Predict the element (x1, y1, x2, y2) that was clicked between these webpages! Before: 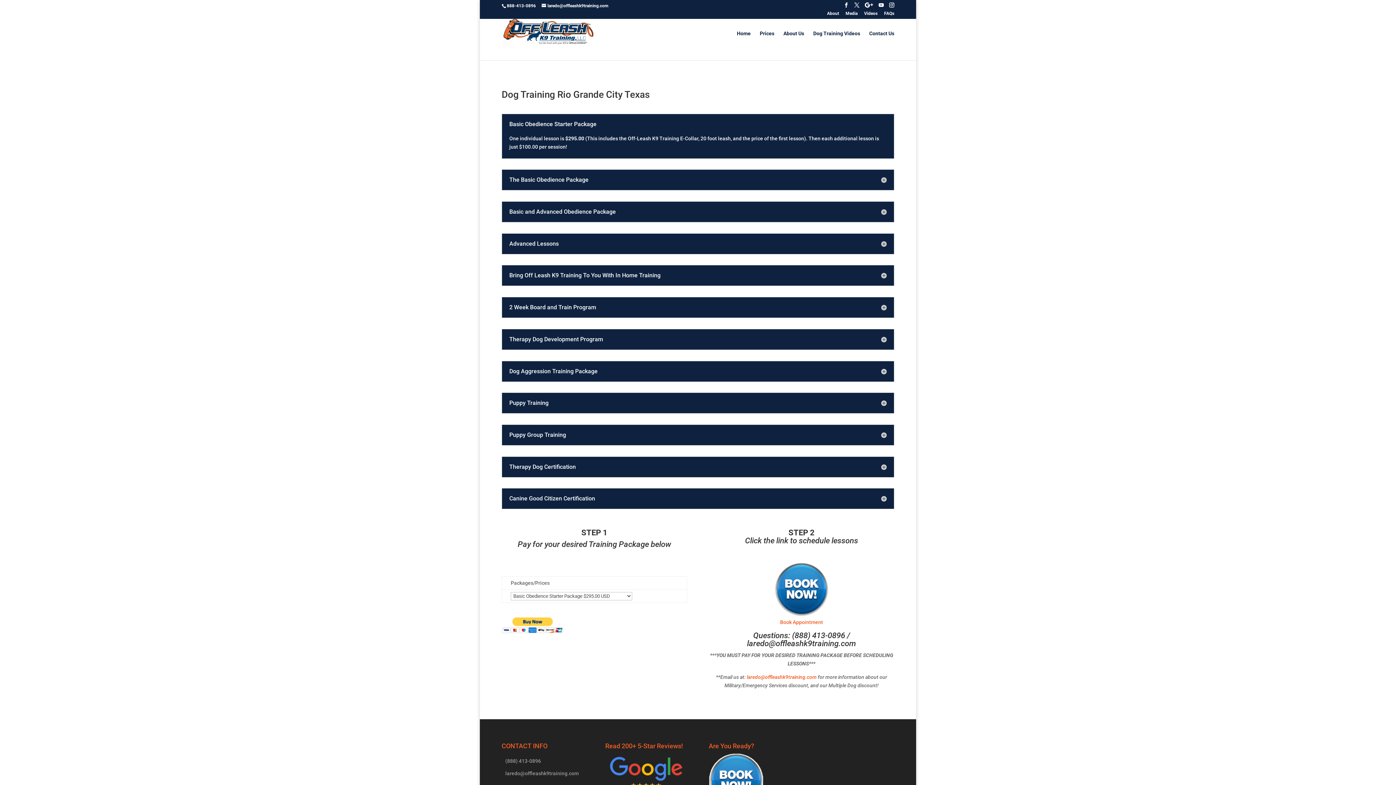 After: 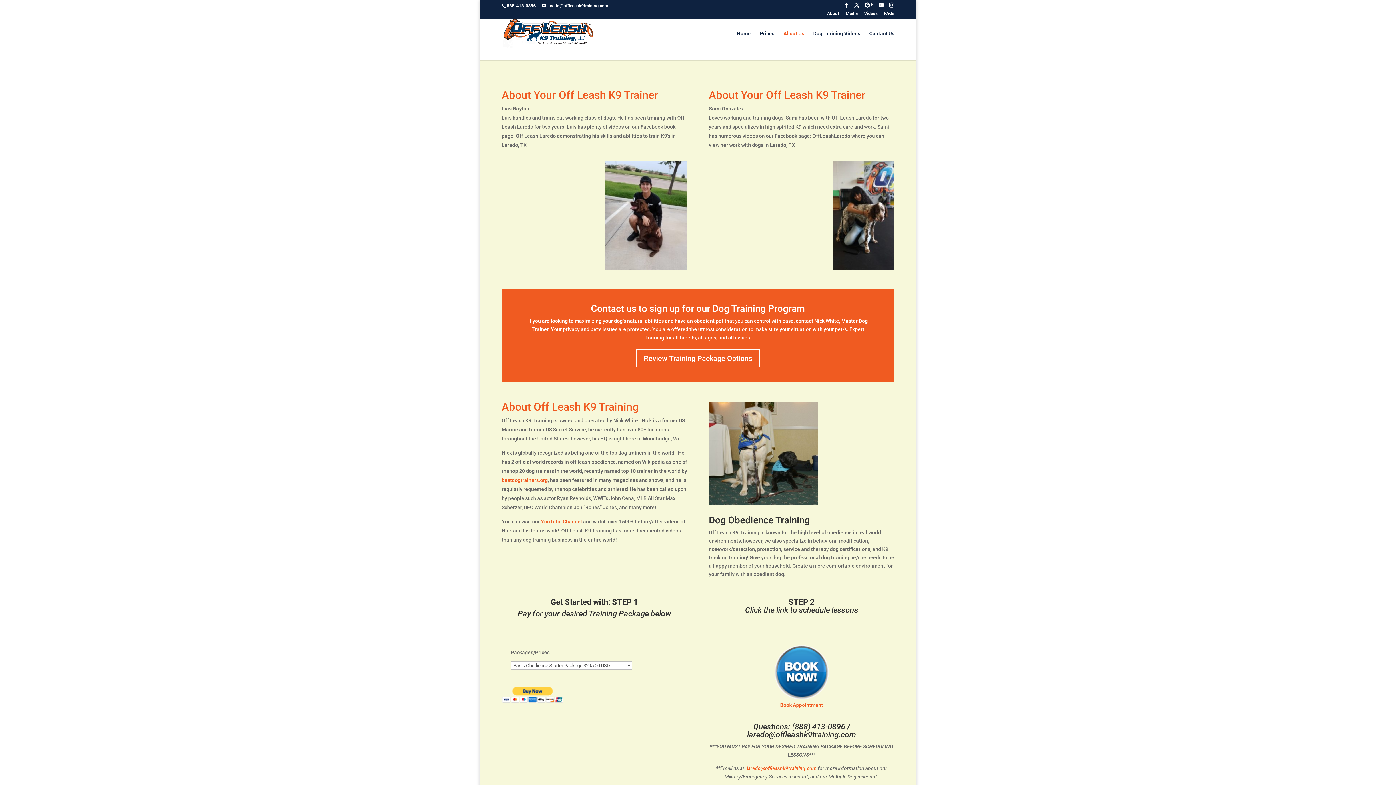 Action: label: About bbox: (827, 11, 839, 18)